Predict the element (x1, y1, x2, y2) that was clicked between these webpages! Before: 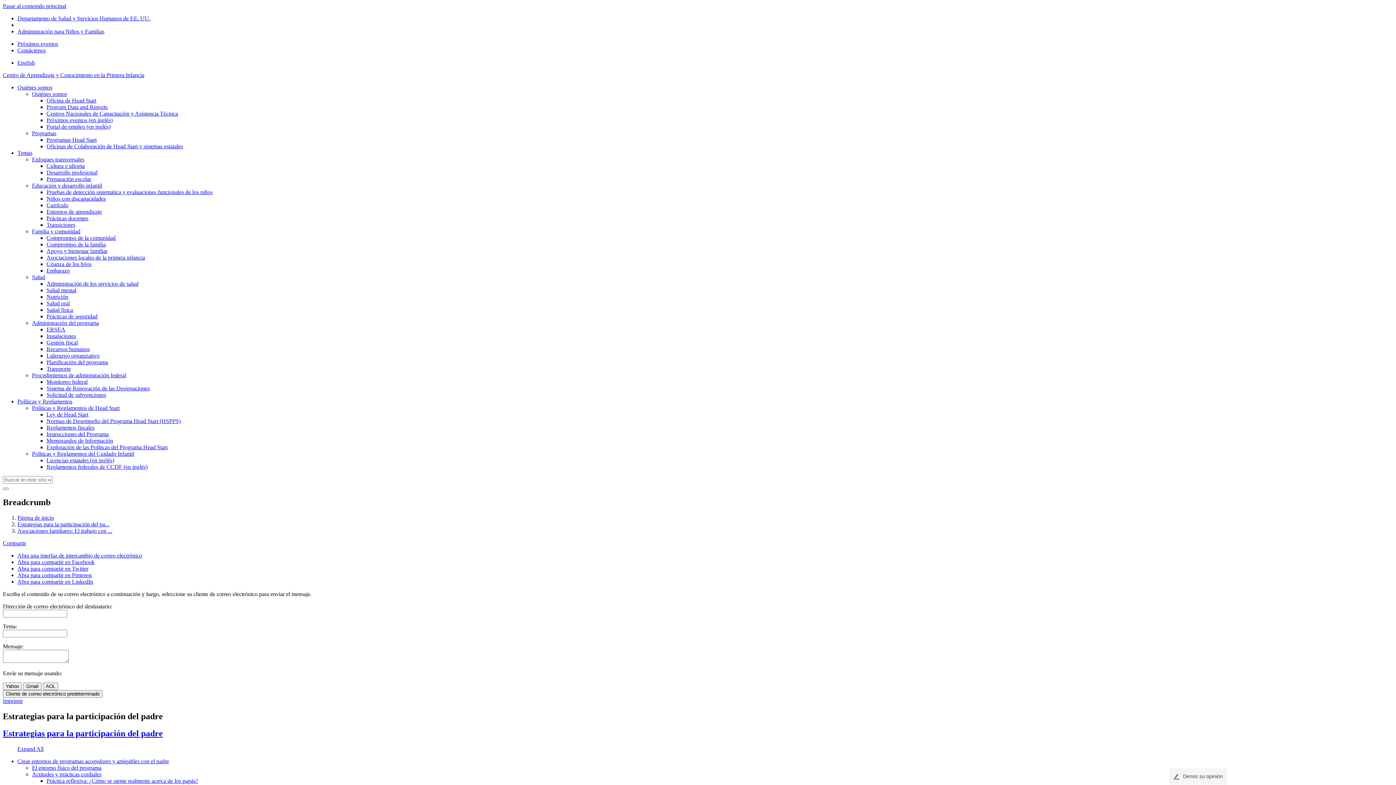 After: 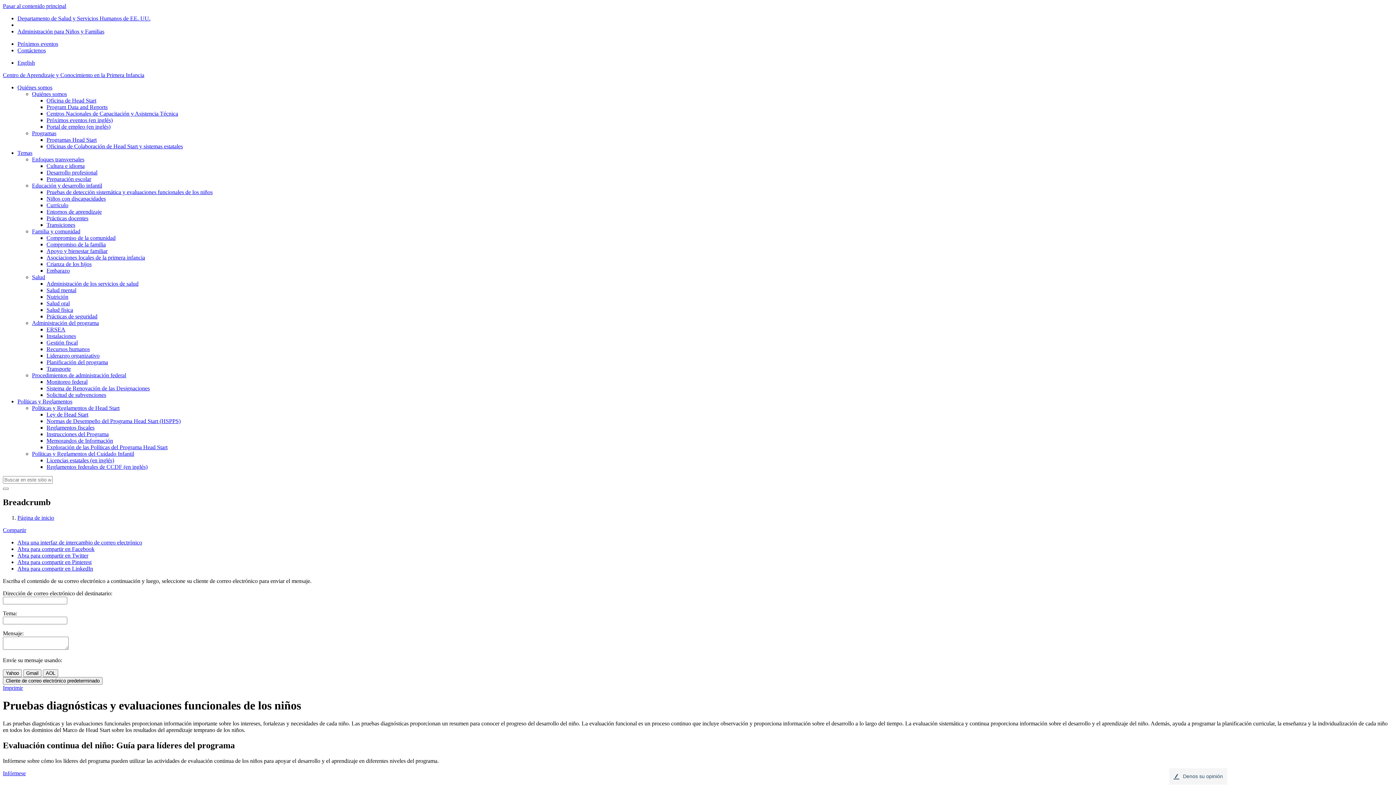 Action: label: Pruebas de detección sistemática y evaluaciones funcionales de los niños bbox: (46, 189, 212, 195)